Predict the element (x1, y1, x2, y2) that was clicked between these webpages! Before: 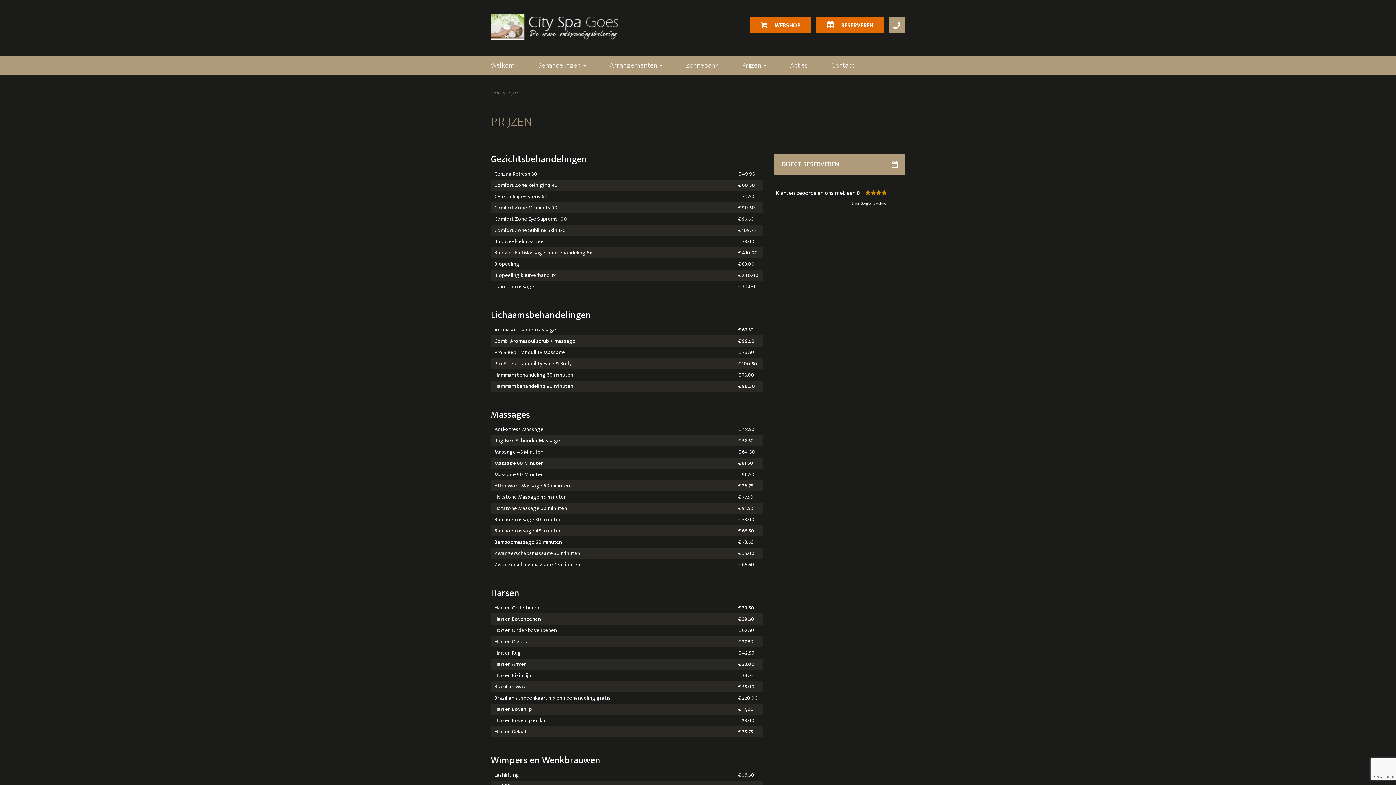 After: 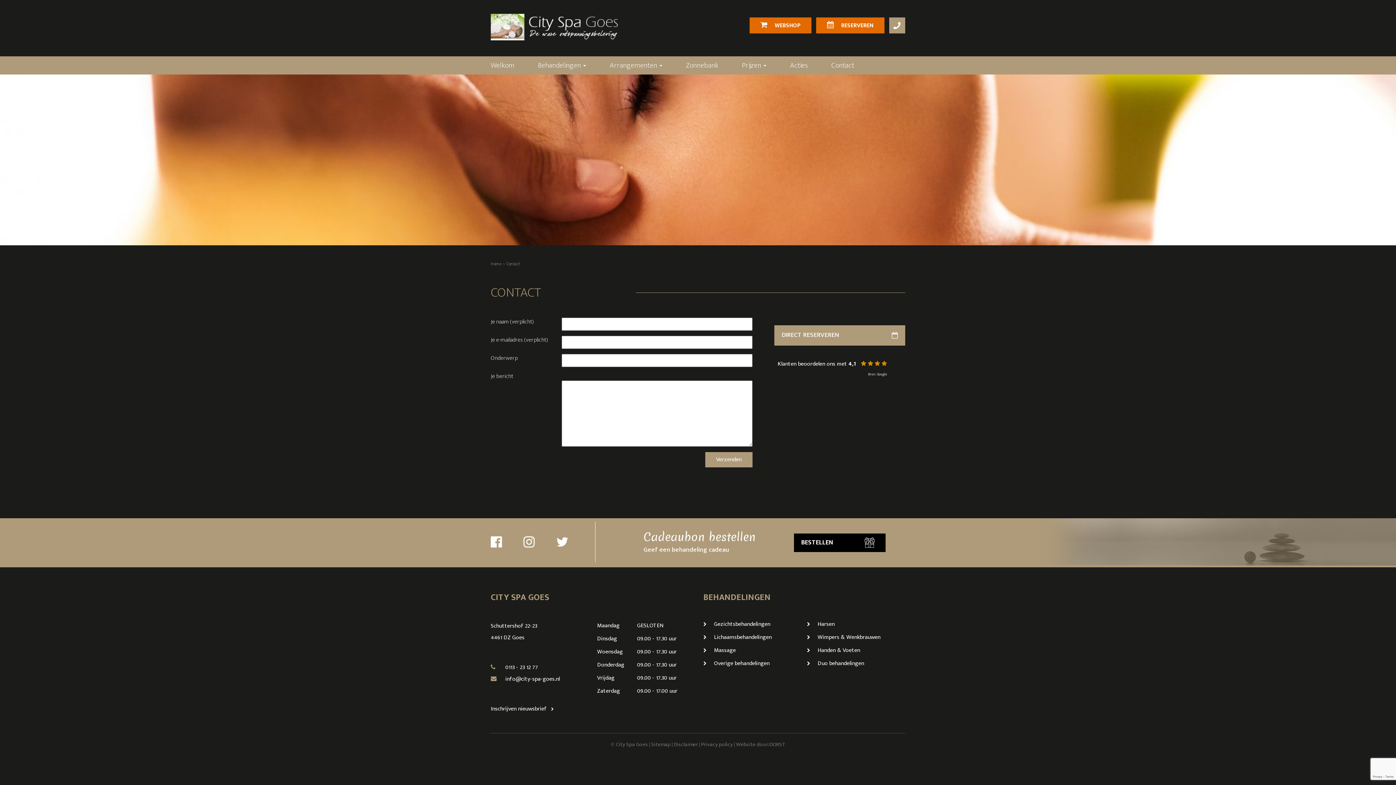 Action: label: Contact bbox: (831, 56, 854, 74)